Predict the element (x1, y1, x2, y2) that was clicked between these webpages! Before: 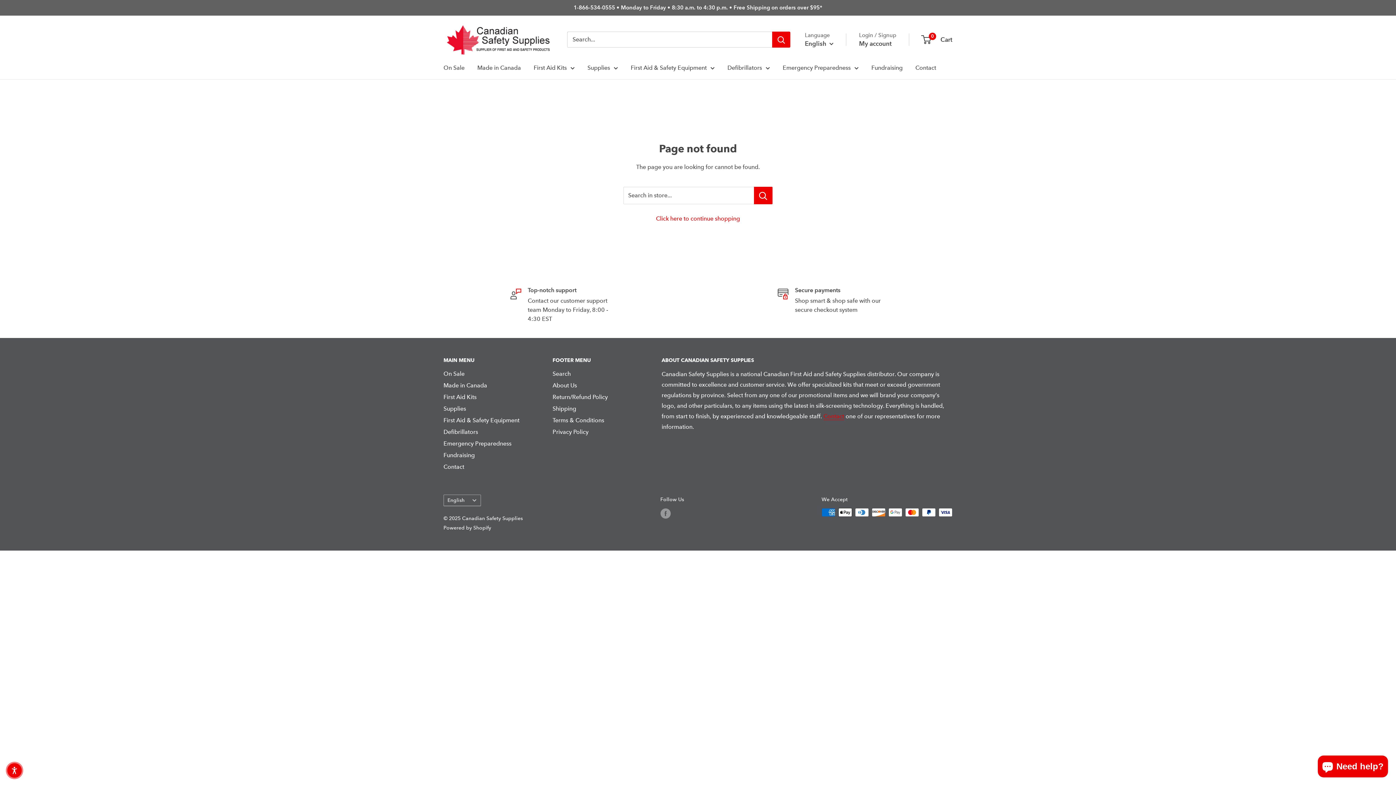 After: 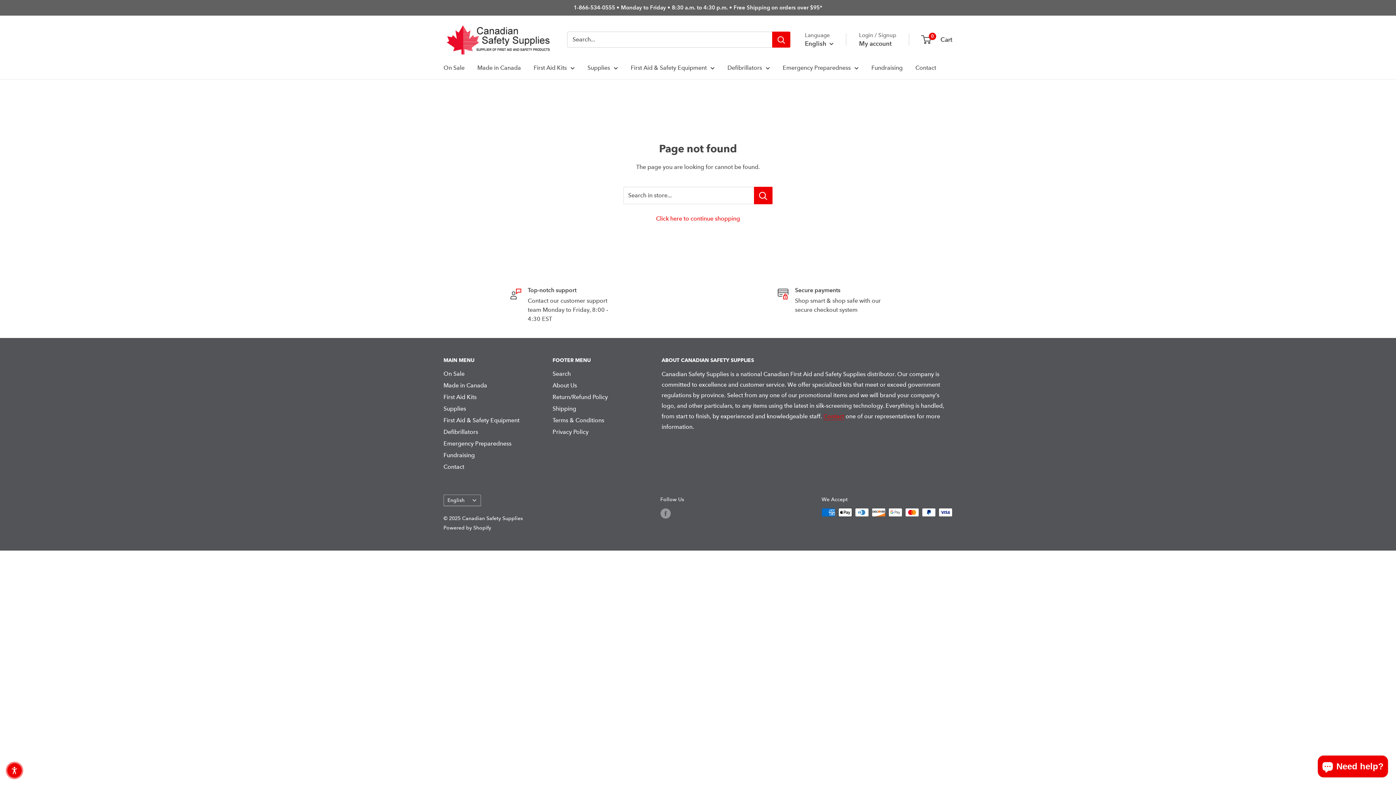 Action: label: My account bbox: (859, 38, 892, 49)